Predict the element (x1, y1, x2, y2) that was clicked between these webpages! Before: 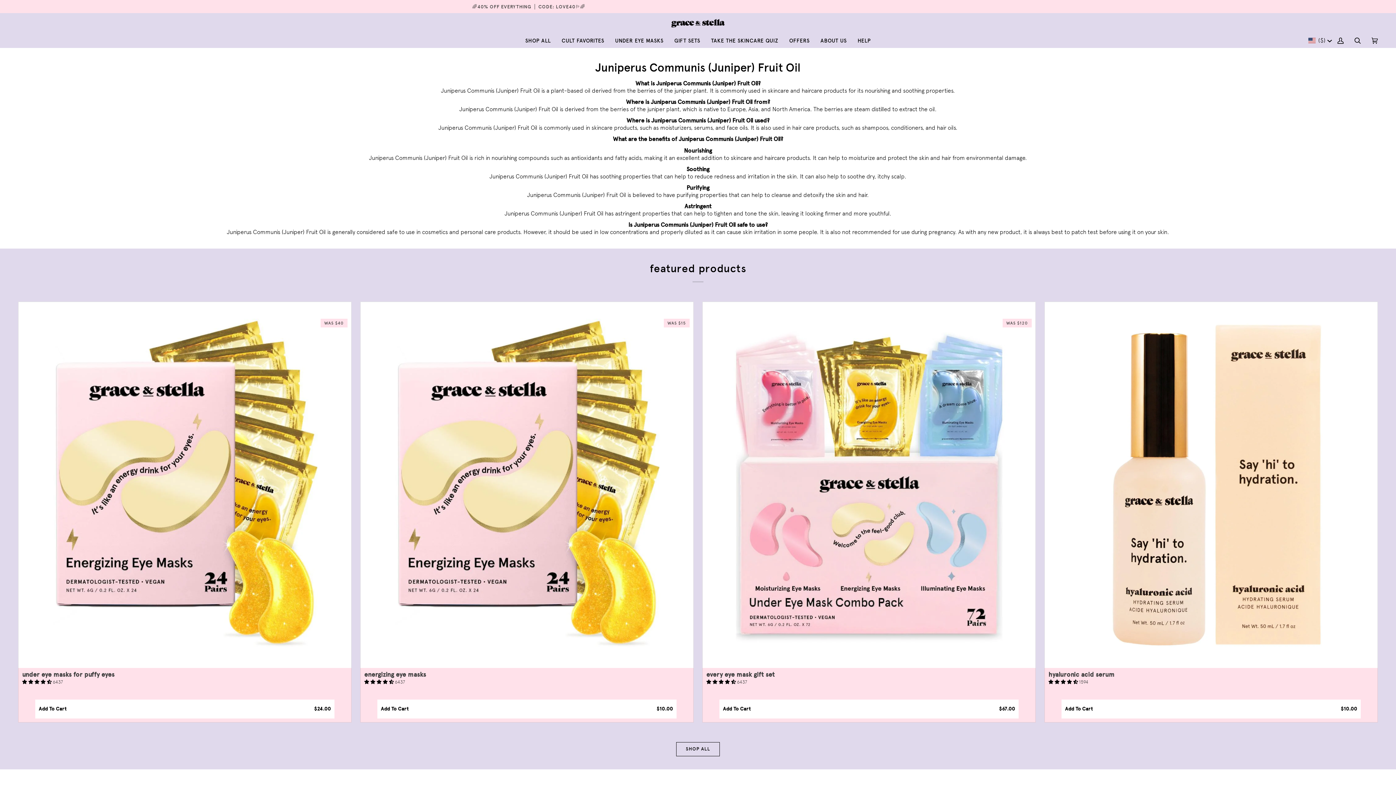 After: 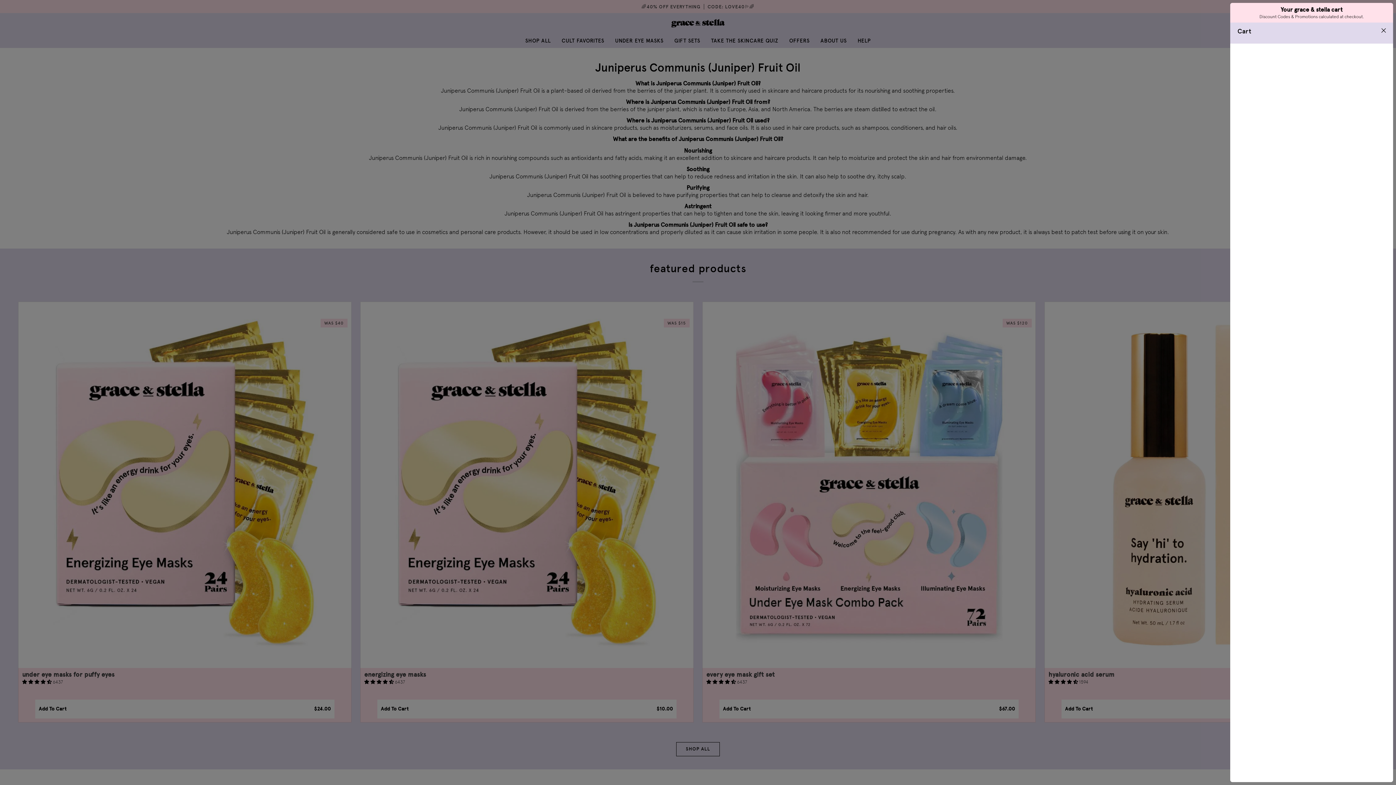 Action: bbox: (719, 699, 1019, 718) label: Add To Cart
$67.00